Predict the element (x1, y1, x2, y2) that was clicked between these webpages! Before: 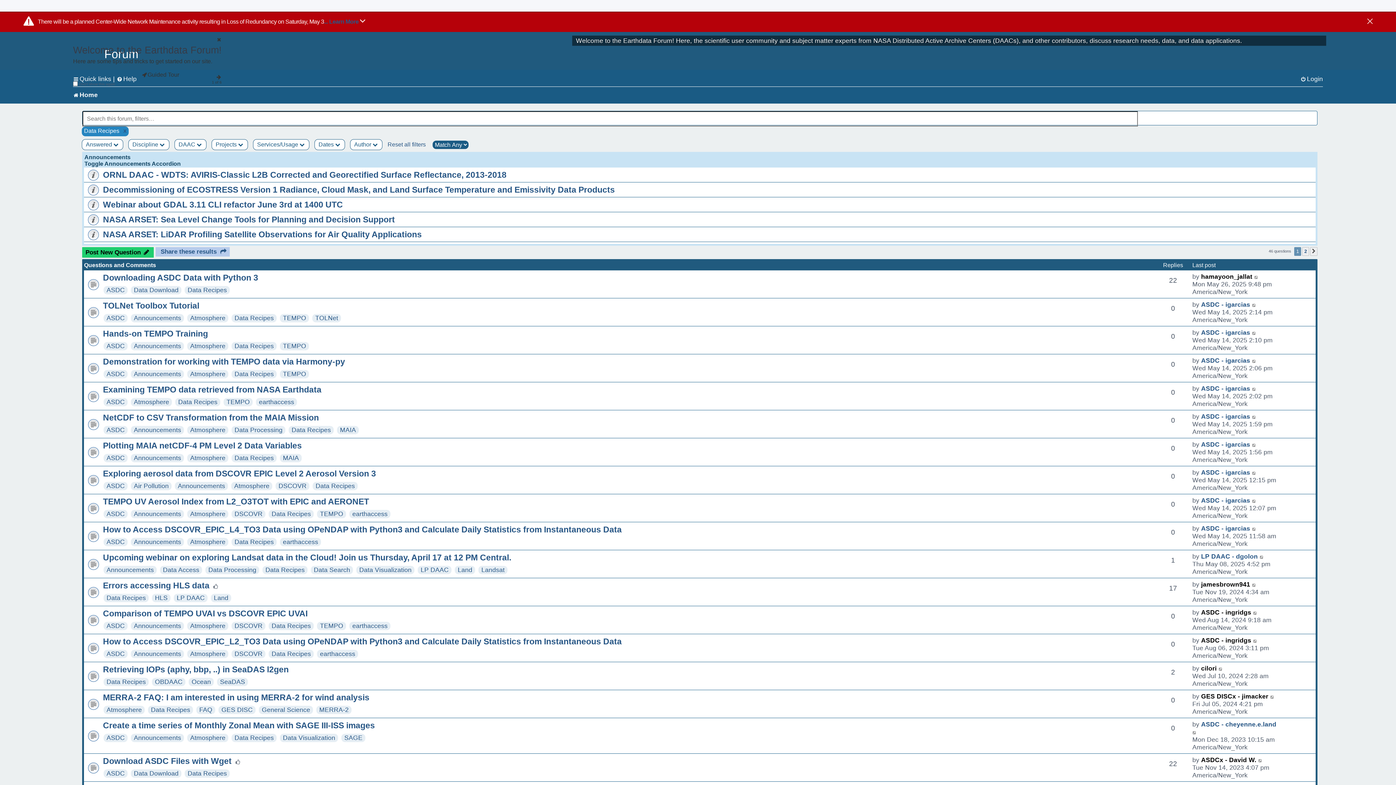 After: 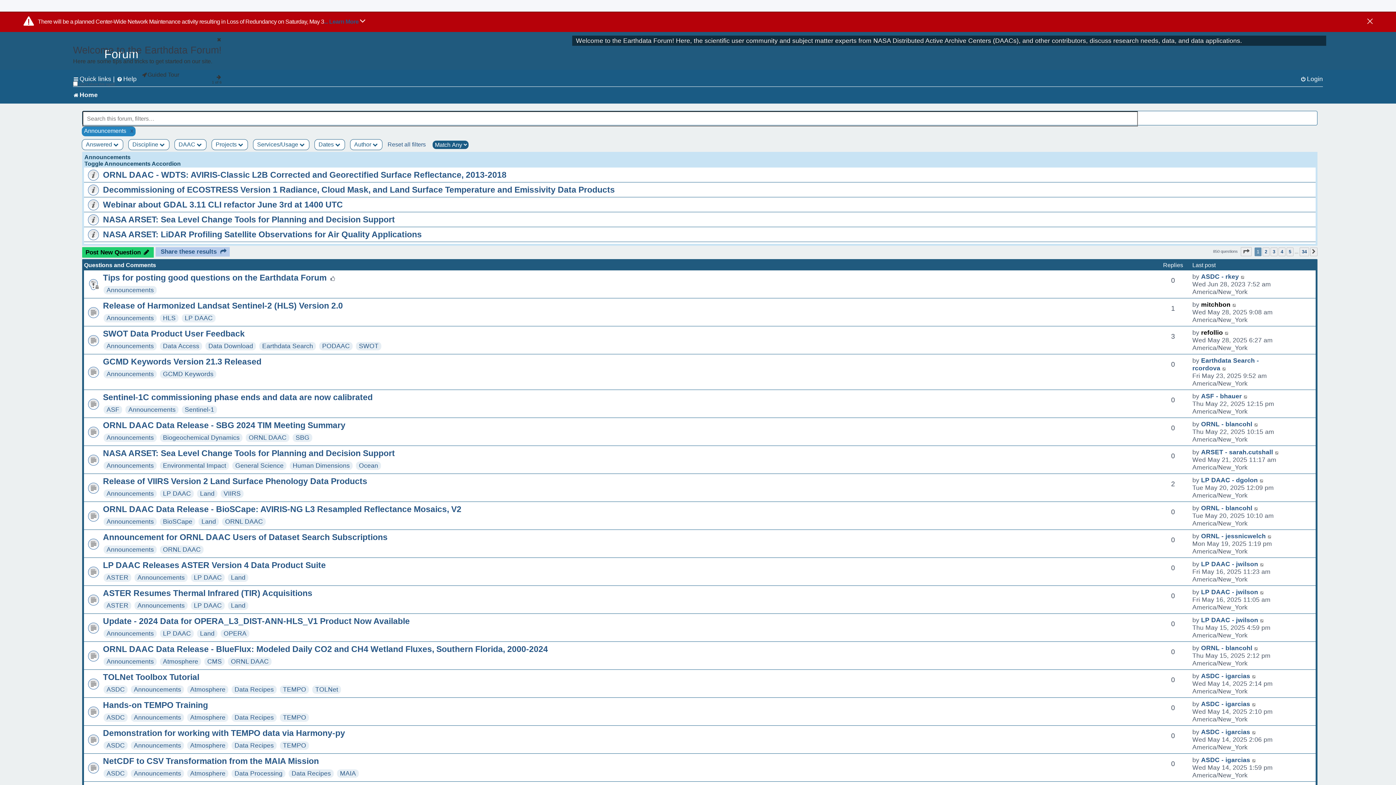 Action: label: Announcements bbox: (133, 734, 181, 741)